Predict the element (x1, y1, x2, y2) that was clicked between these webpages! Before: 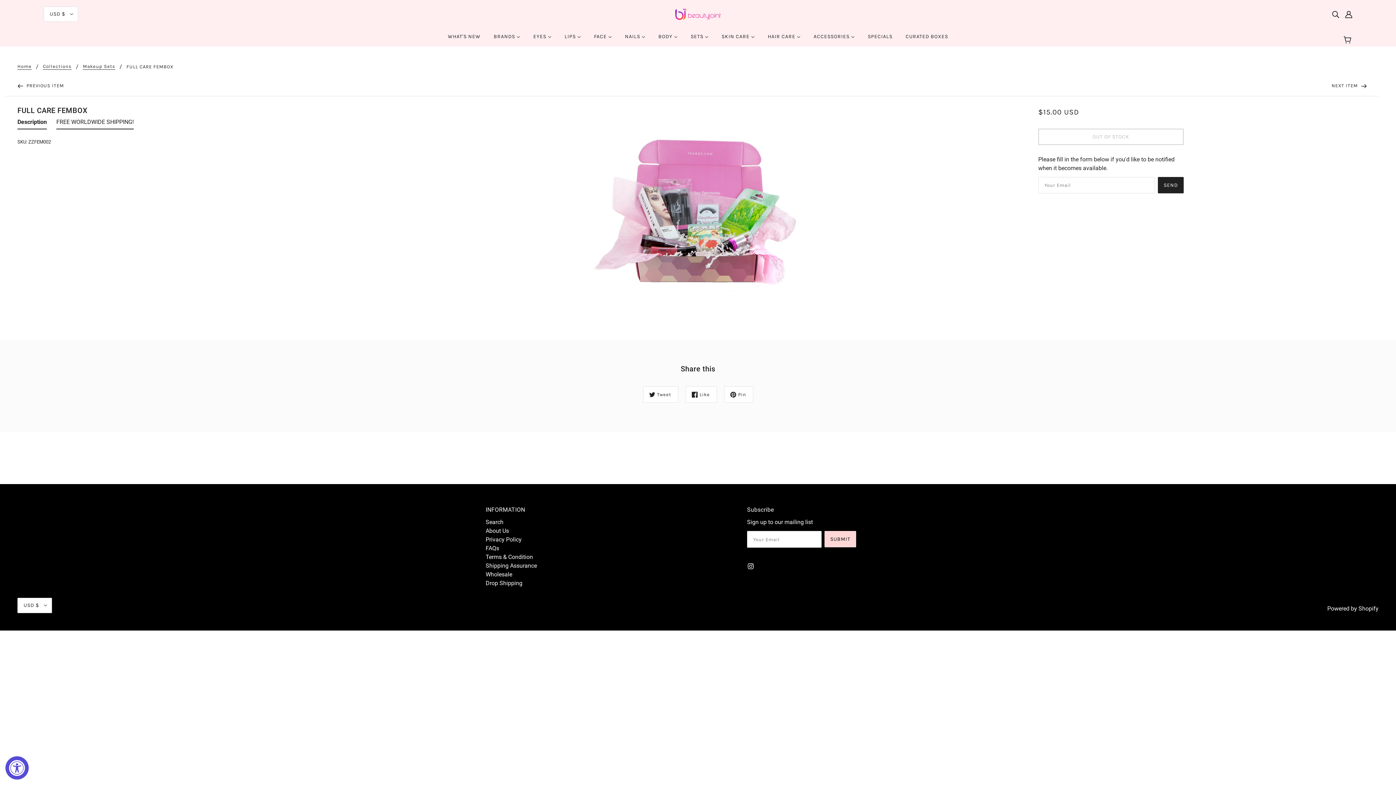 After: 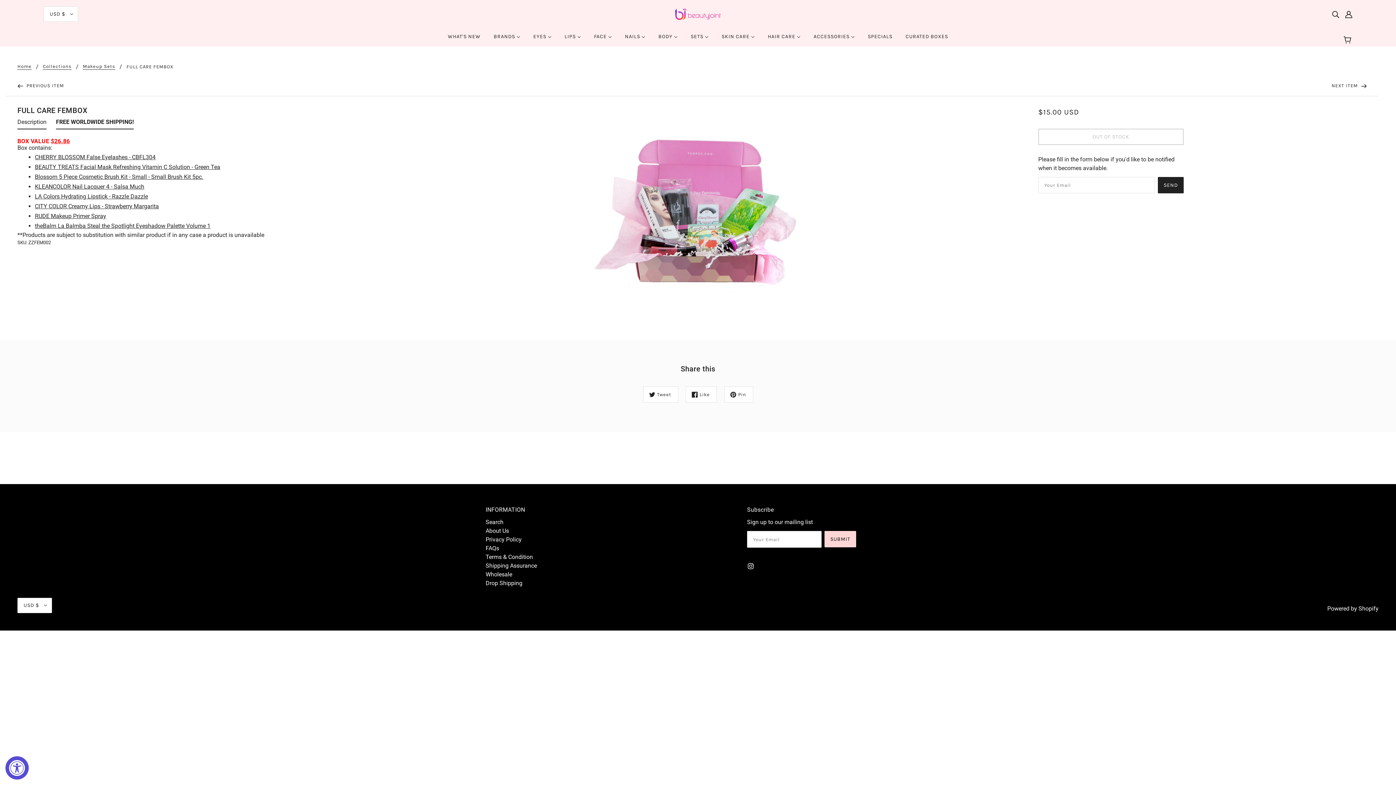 Action: label: FREE WORLDWIDE SHIPPING! bbox: (56, 117, 133, 129)